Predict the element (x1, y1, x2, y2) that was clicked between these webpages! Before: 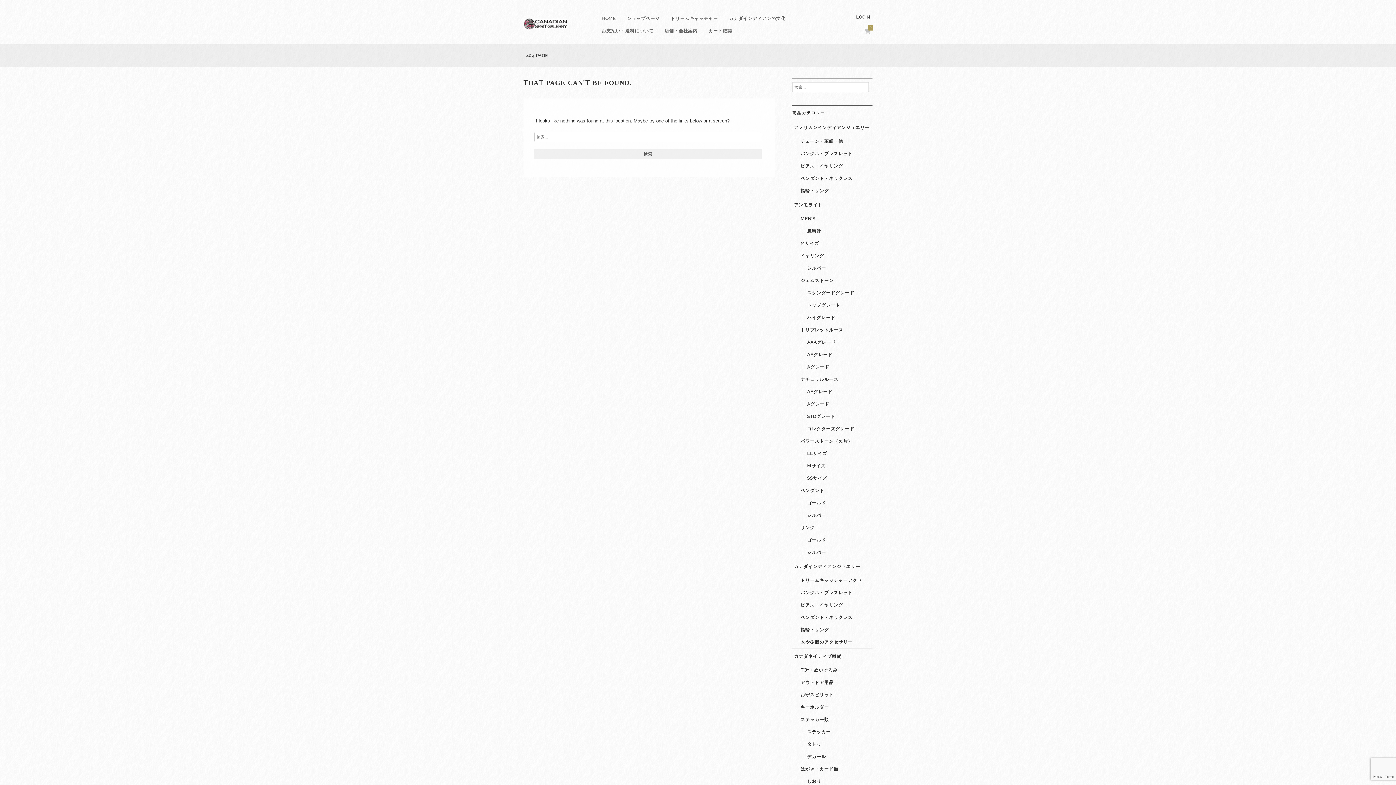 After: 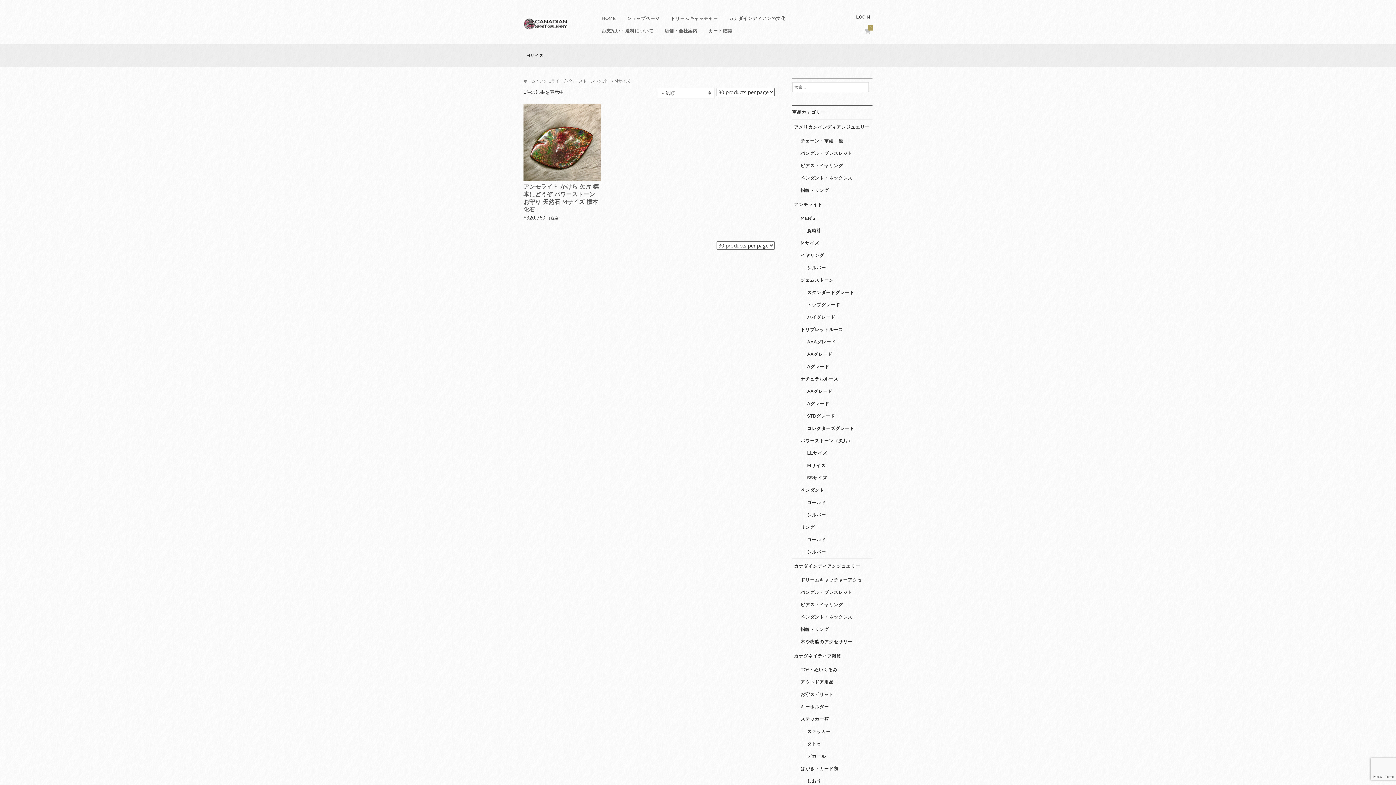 Action: label: Mサイズ bbox: (805, 460, 872, 472)